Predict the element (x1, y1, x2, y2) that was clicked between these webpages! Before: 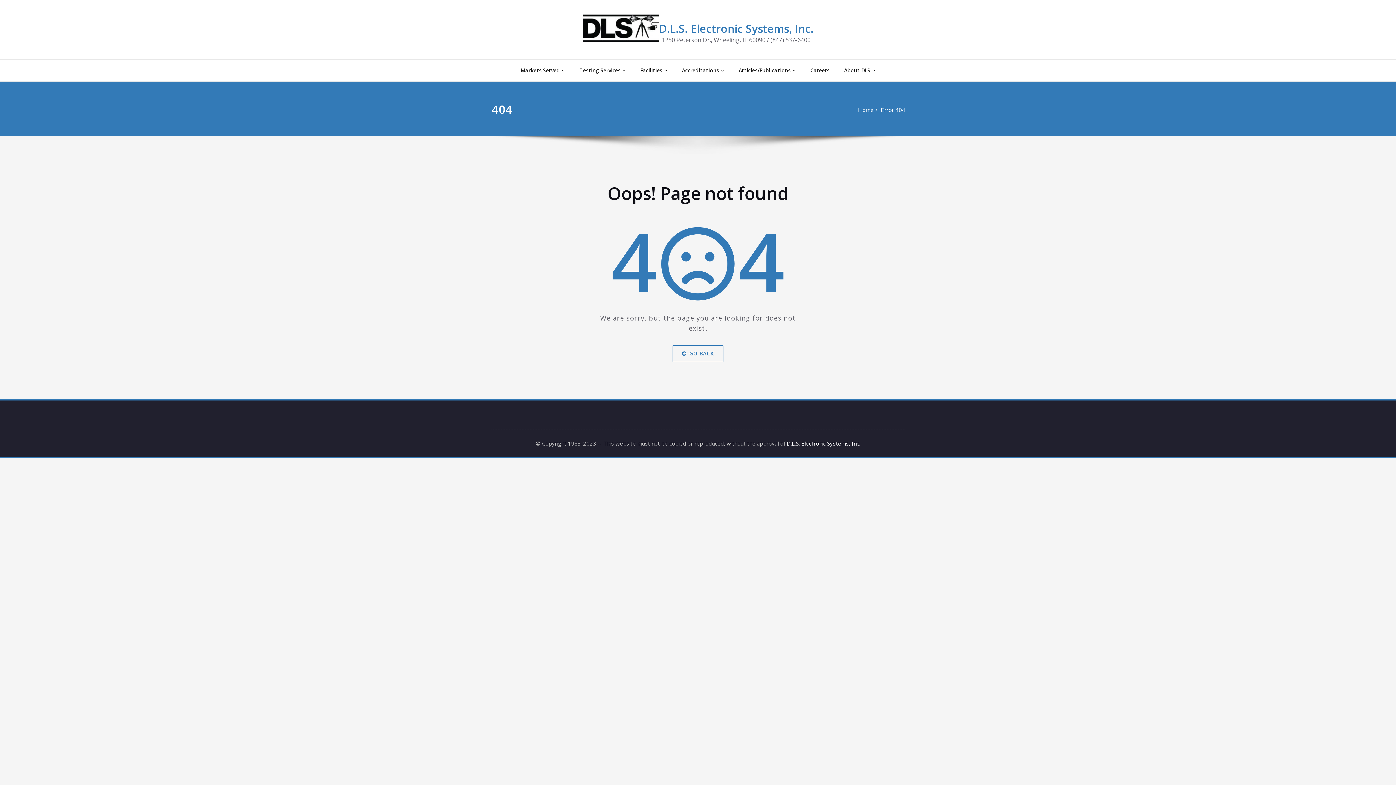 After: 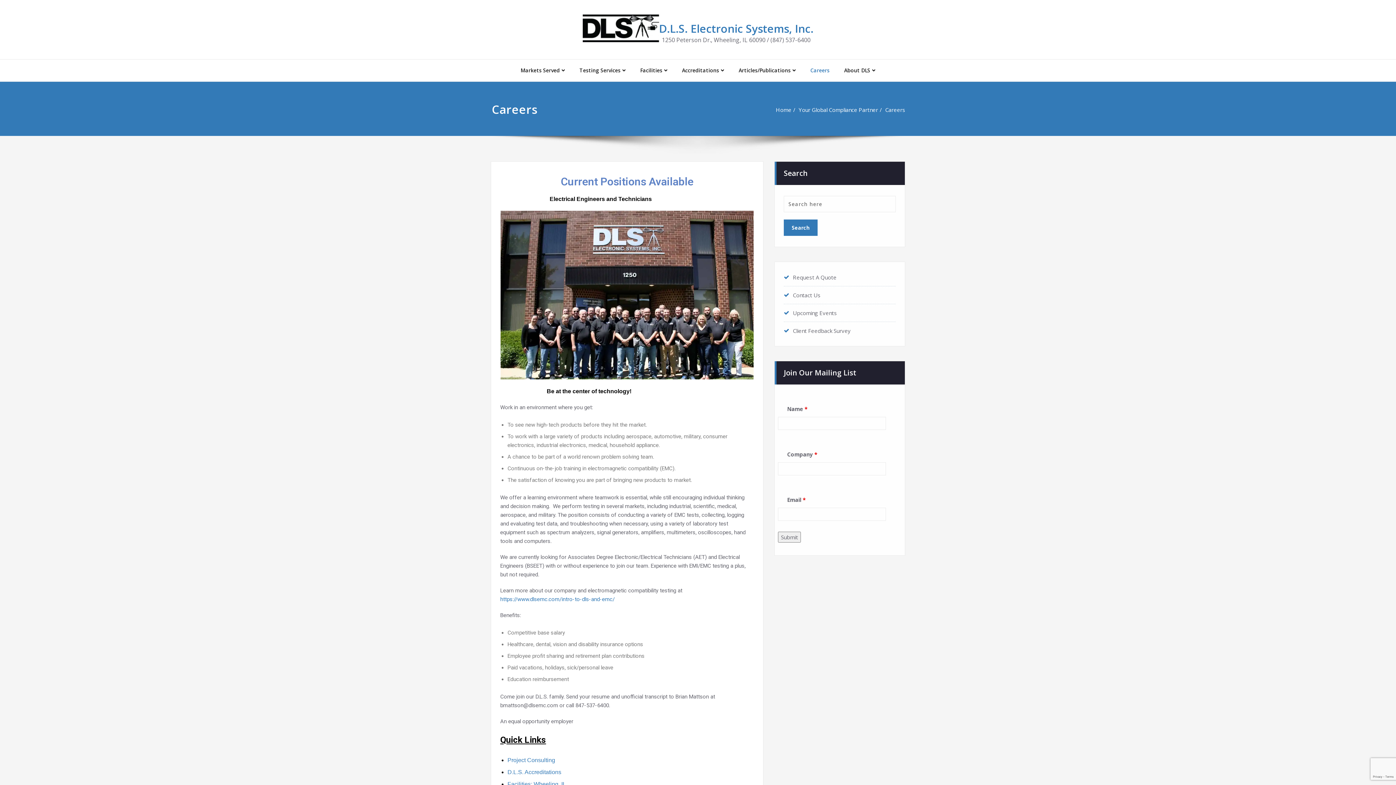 Action: label: Careers bbox: (803, 59, 837, 81)